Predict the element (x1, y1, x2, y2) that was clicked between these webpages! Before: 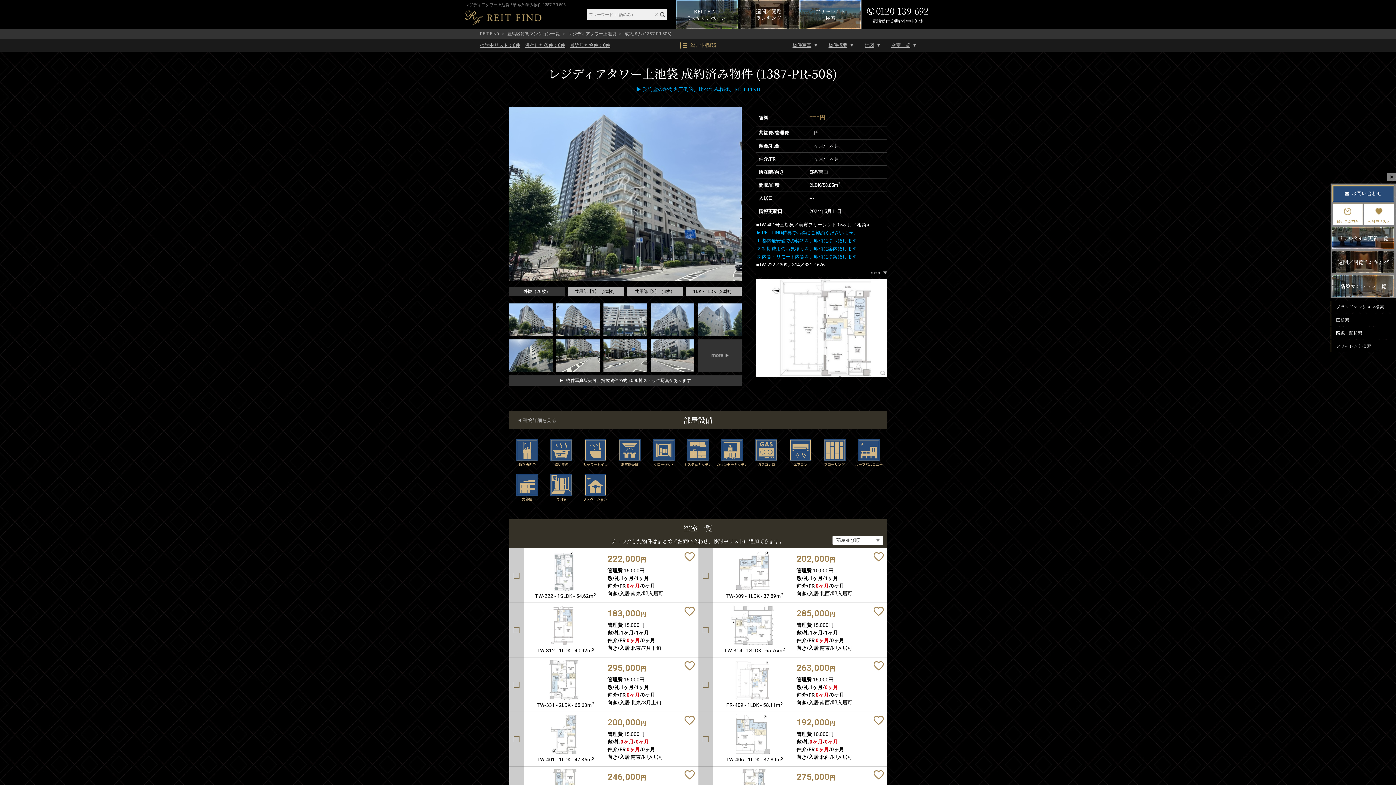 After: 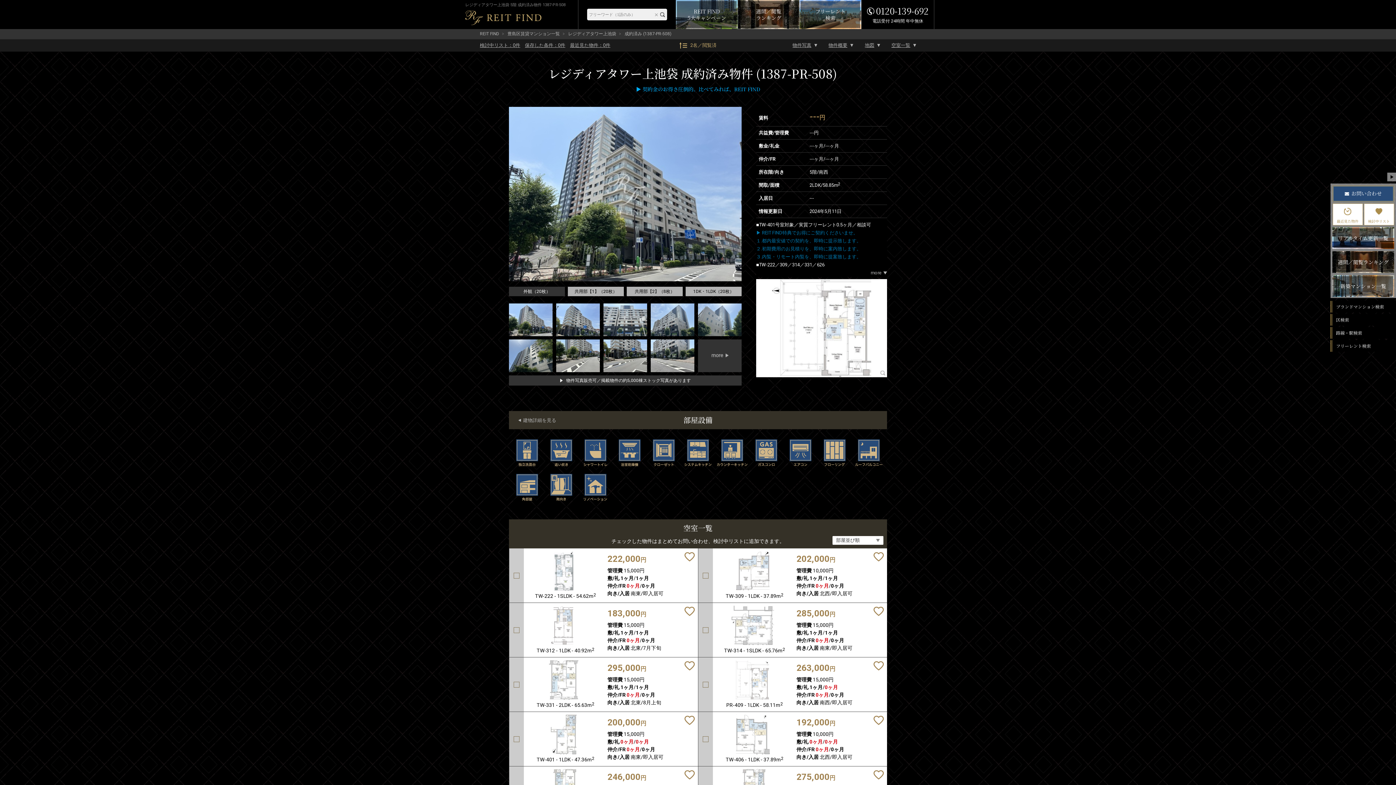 Action: label: ▶ REIT FIND特典でお得にご契約くださいませ。
１.都内最安値での契約を、即時に提示致します。
２.初期費用のお見積りを、即時に案内致します。
３.内覧・リモート内覧を、即時に提案致します。 bbox: (756, 229, 861, 261)